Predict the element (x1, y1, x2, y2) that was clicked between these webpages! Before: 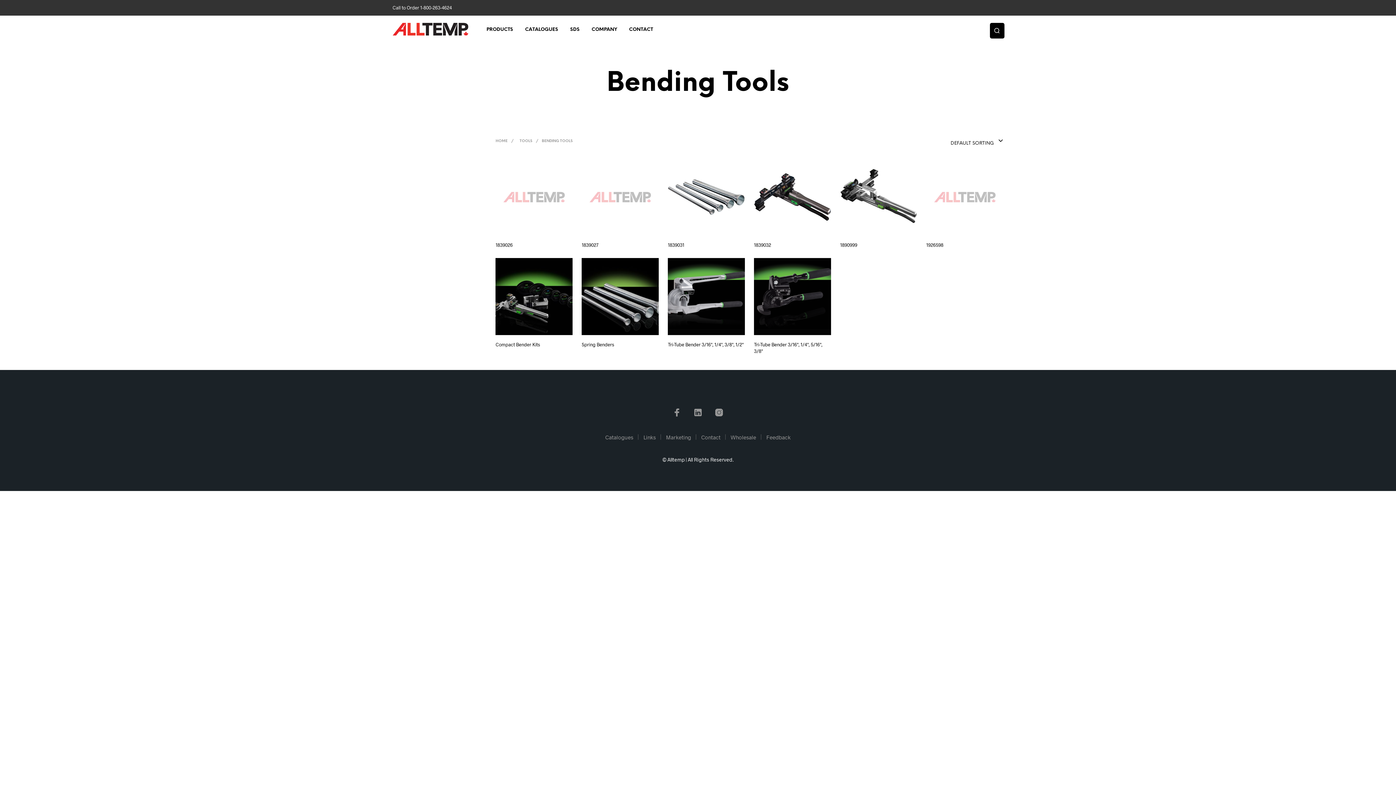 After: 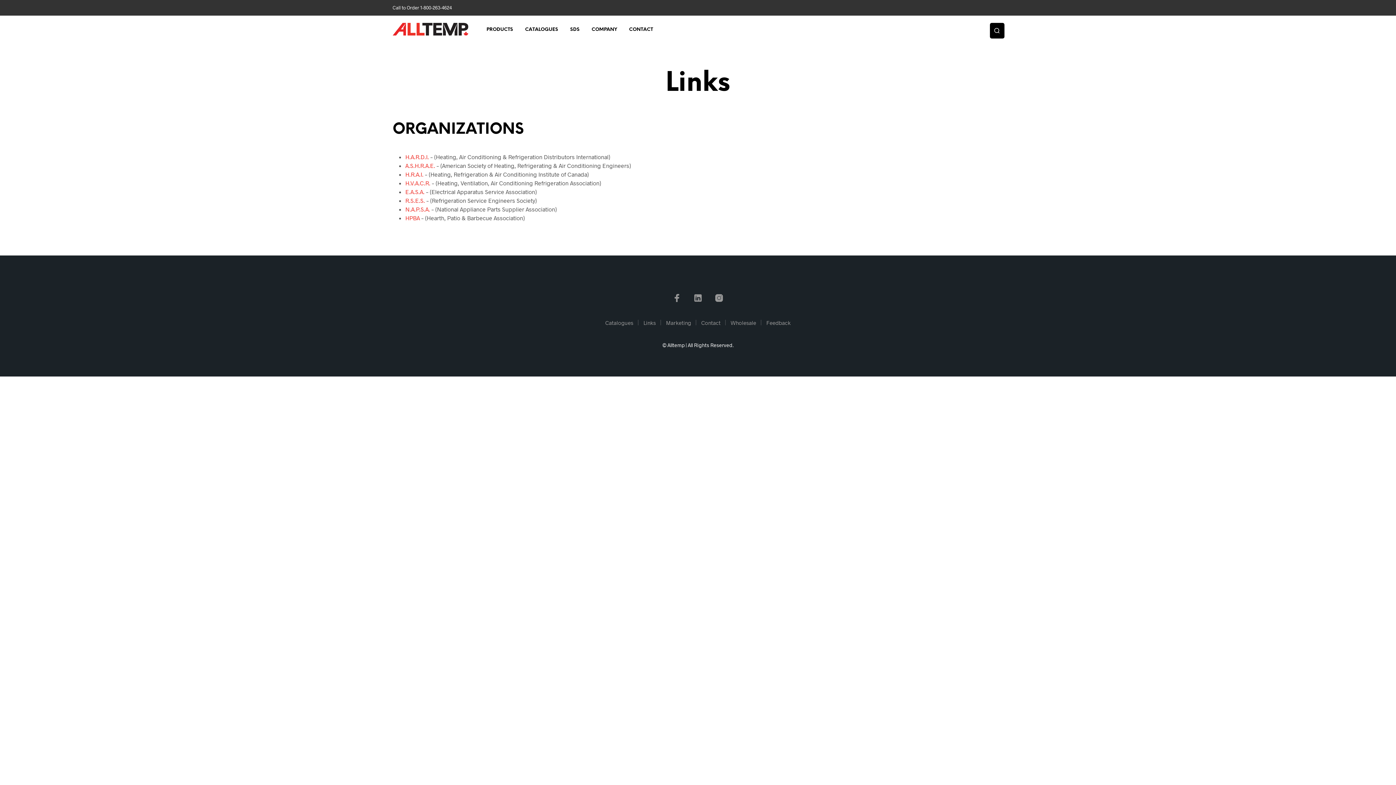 Action: label: Links bbox: (643, 434, 656, 440)